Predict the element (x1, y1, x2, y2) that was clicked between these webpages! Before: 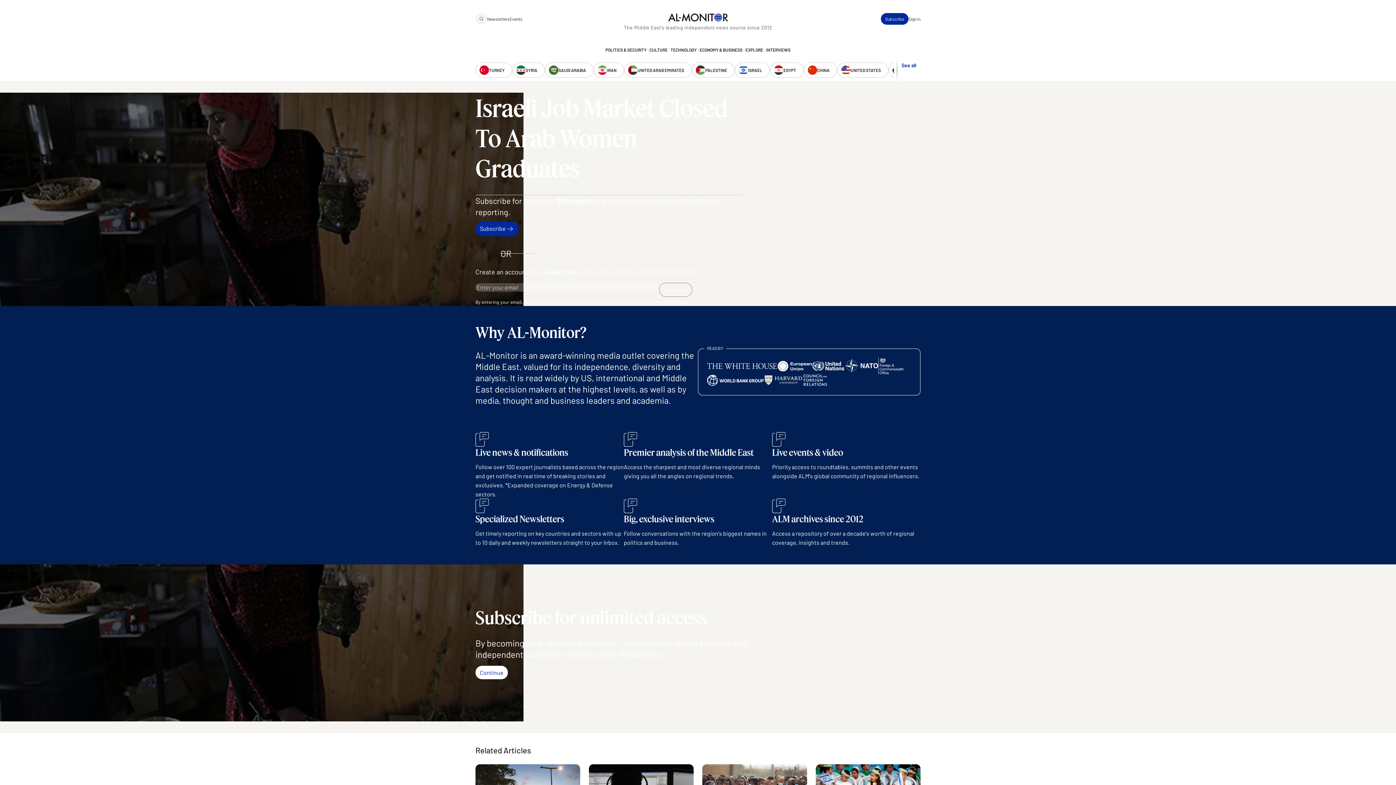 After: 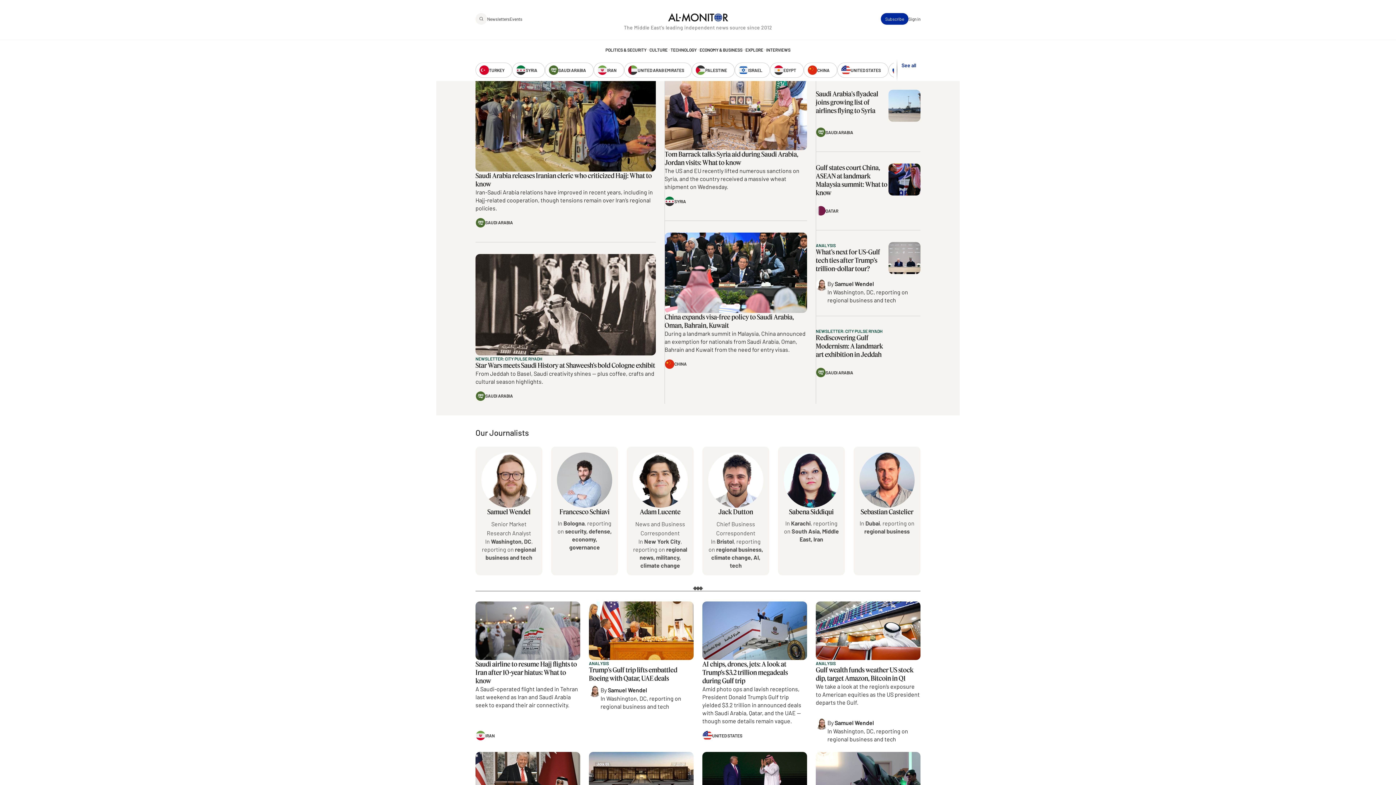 Action: label: SAUDI ARABIA bbox: (545, 62, 593, 77)